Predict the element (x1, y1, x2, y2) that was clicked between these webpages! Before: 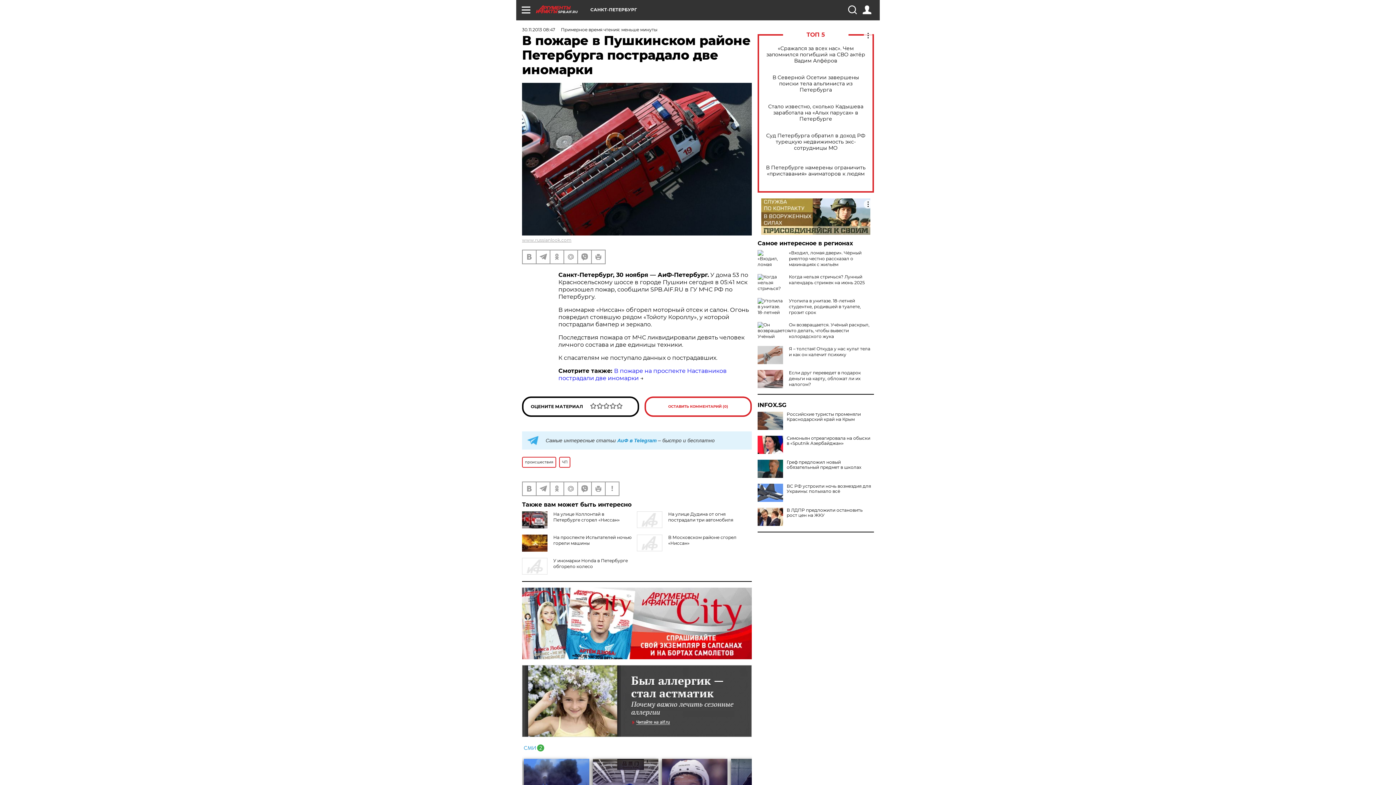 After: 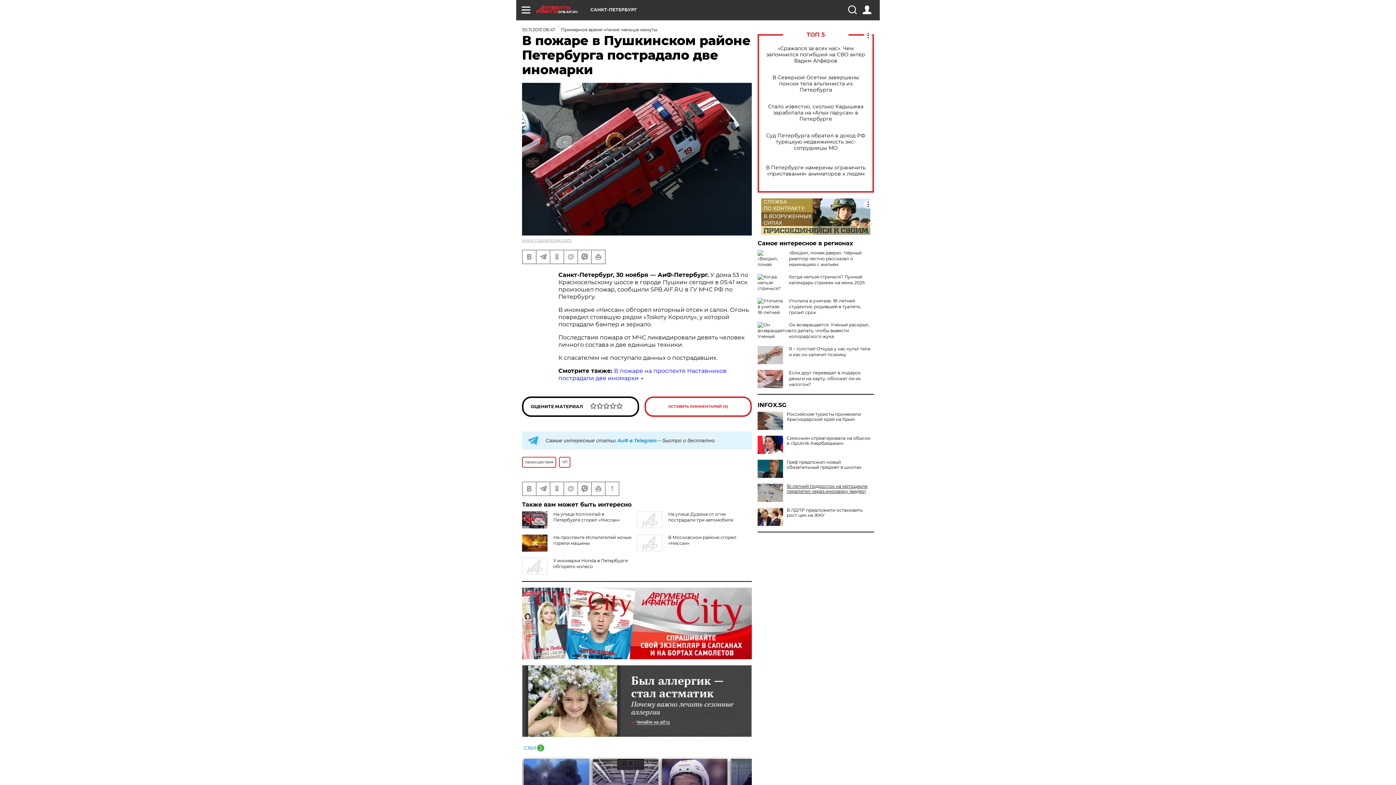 Action: label: ВС РФ устроили ночь возмездия для Украины: полыхало всё bbox: (757, 484, 874, 494)